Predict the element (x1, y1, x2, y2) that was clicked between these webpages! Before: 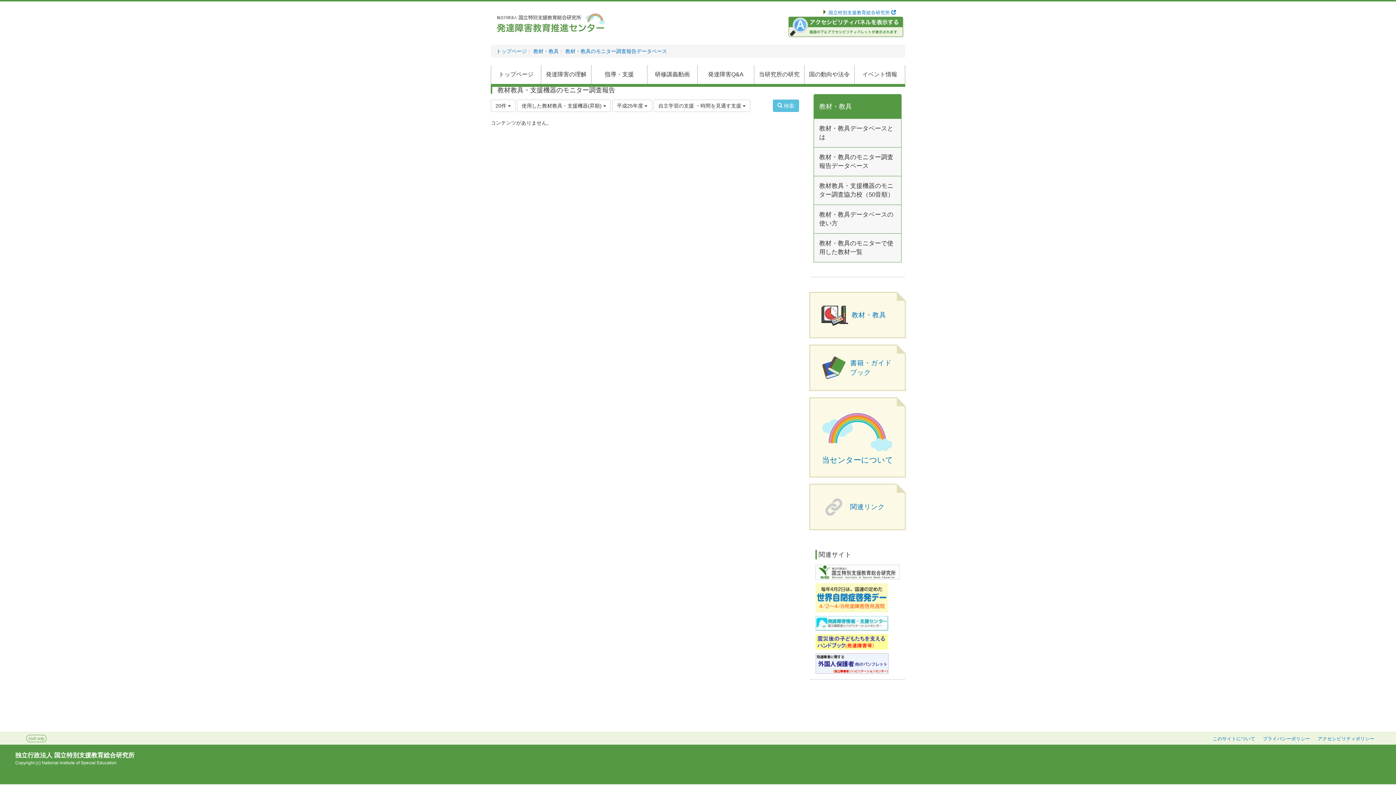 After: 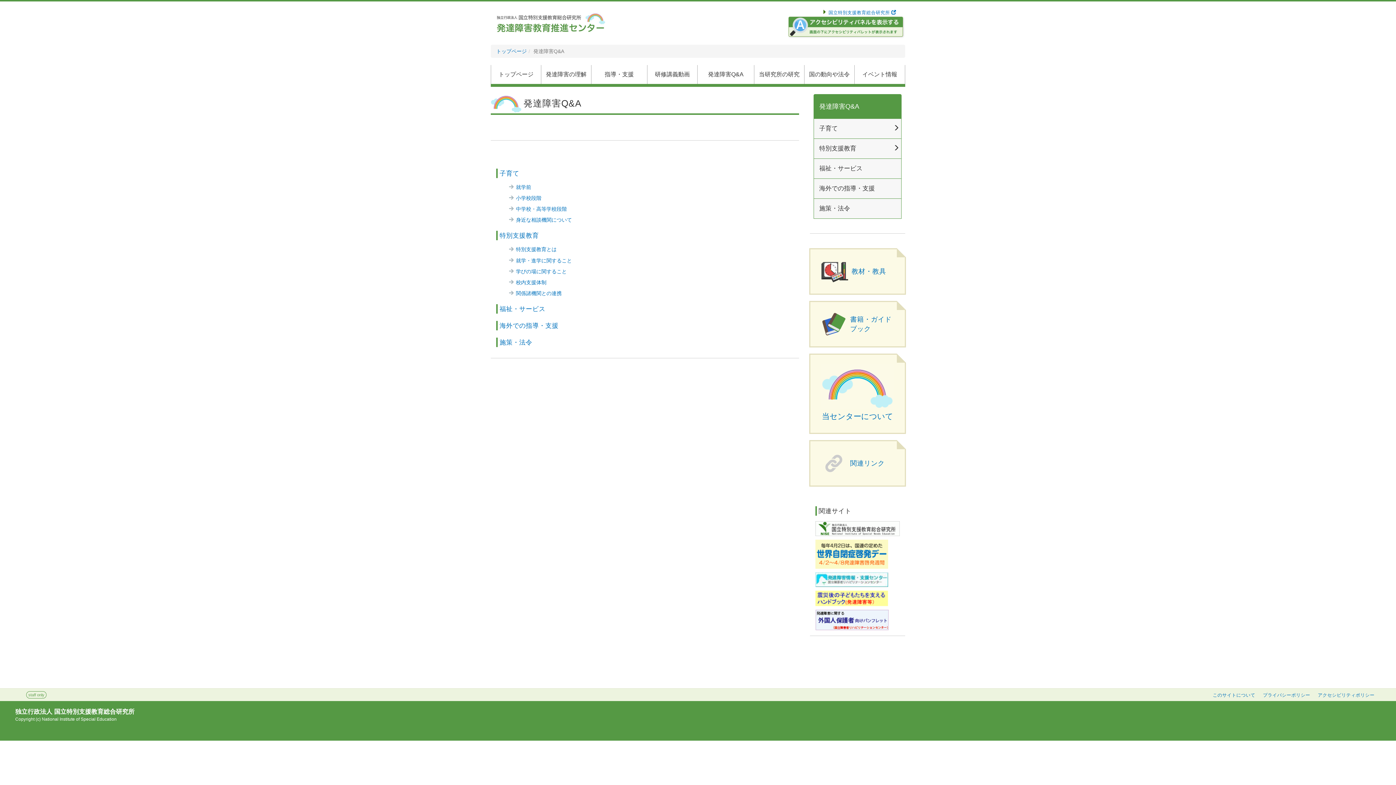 Action: label: 発達障害Q&A bbox: (697, 64, 754, 83)